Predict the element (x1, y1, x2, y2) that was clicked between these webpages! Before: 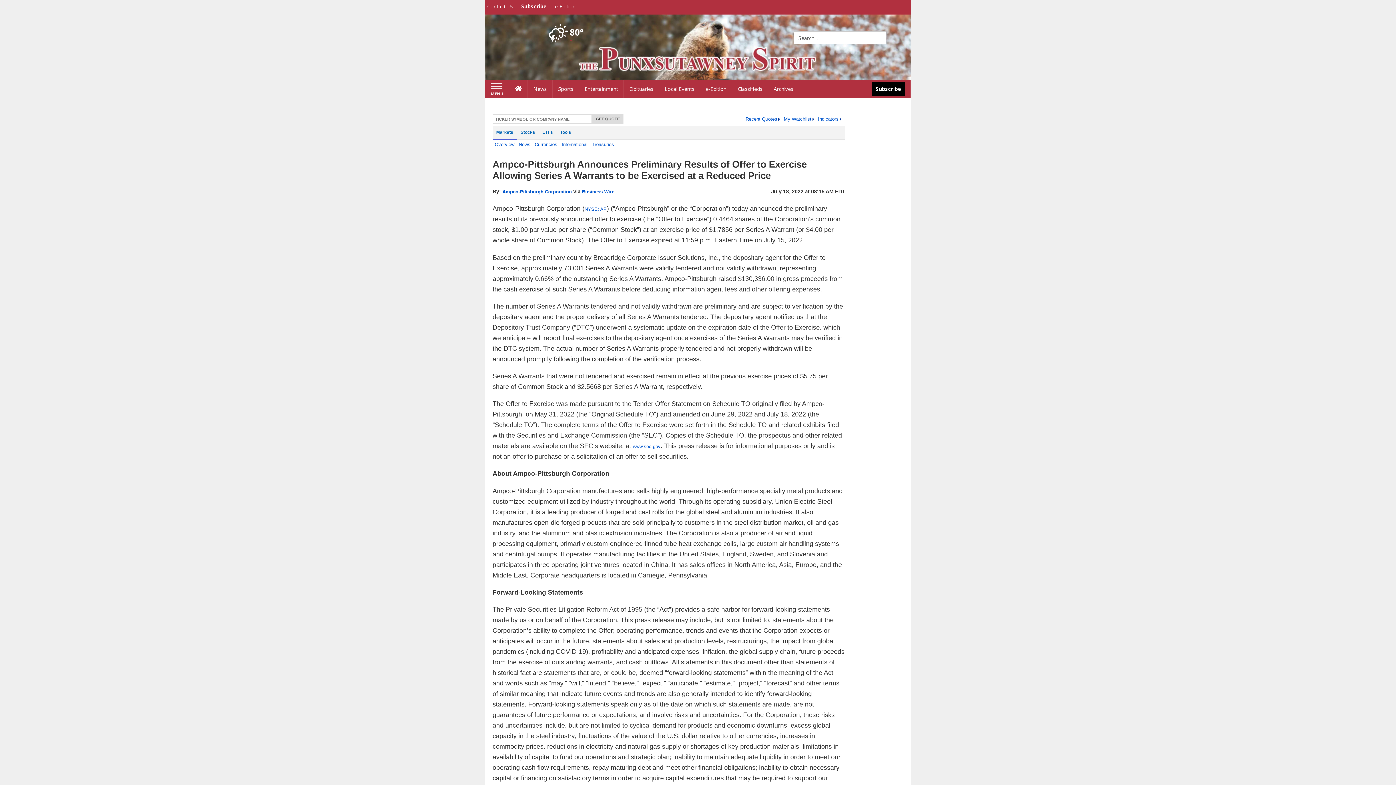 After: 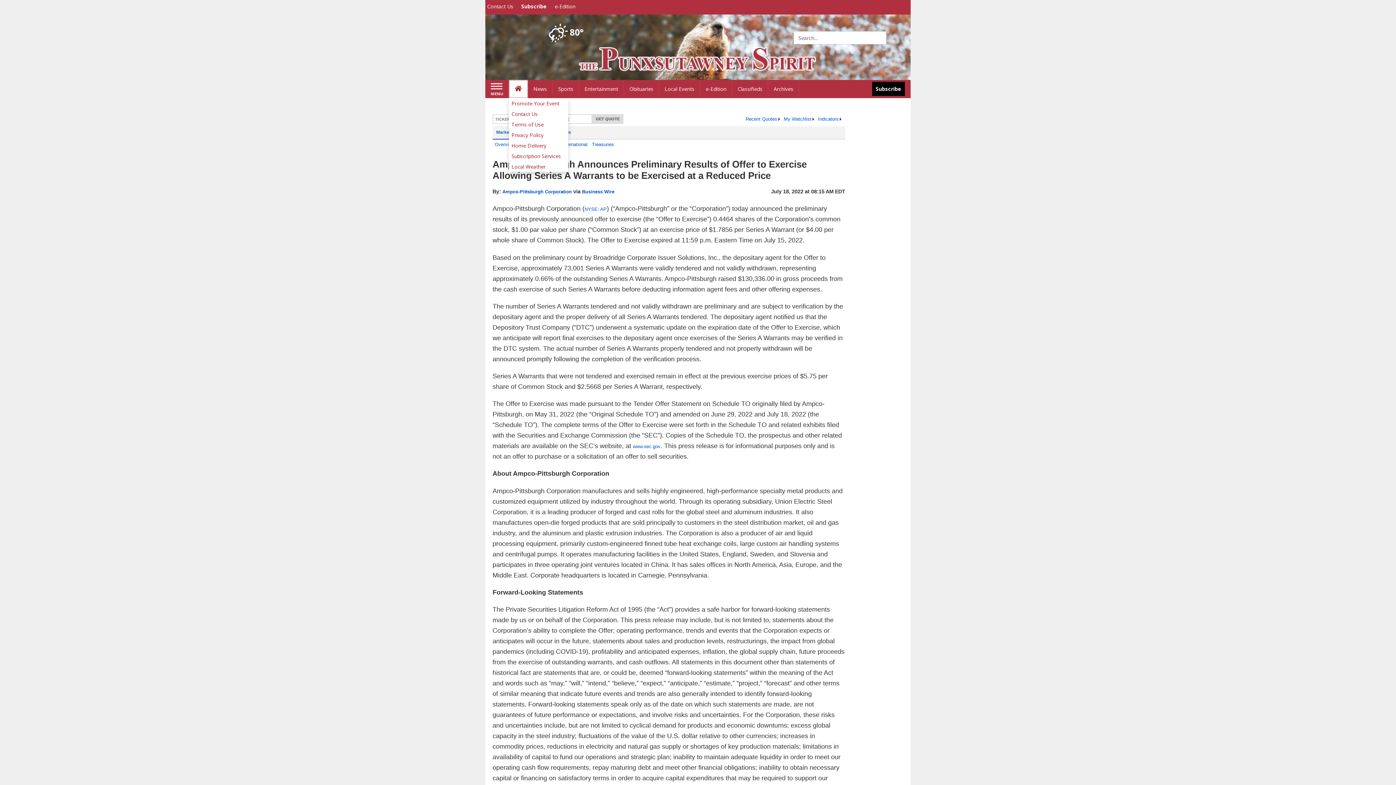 Action: bbox: (509, 80, 528, 98) label: Home